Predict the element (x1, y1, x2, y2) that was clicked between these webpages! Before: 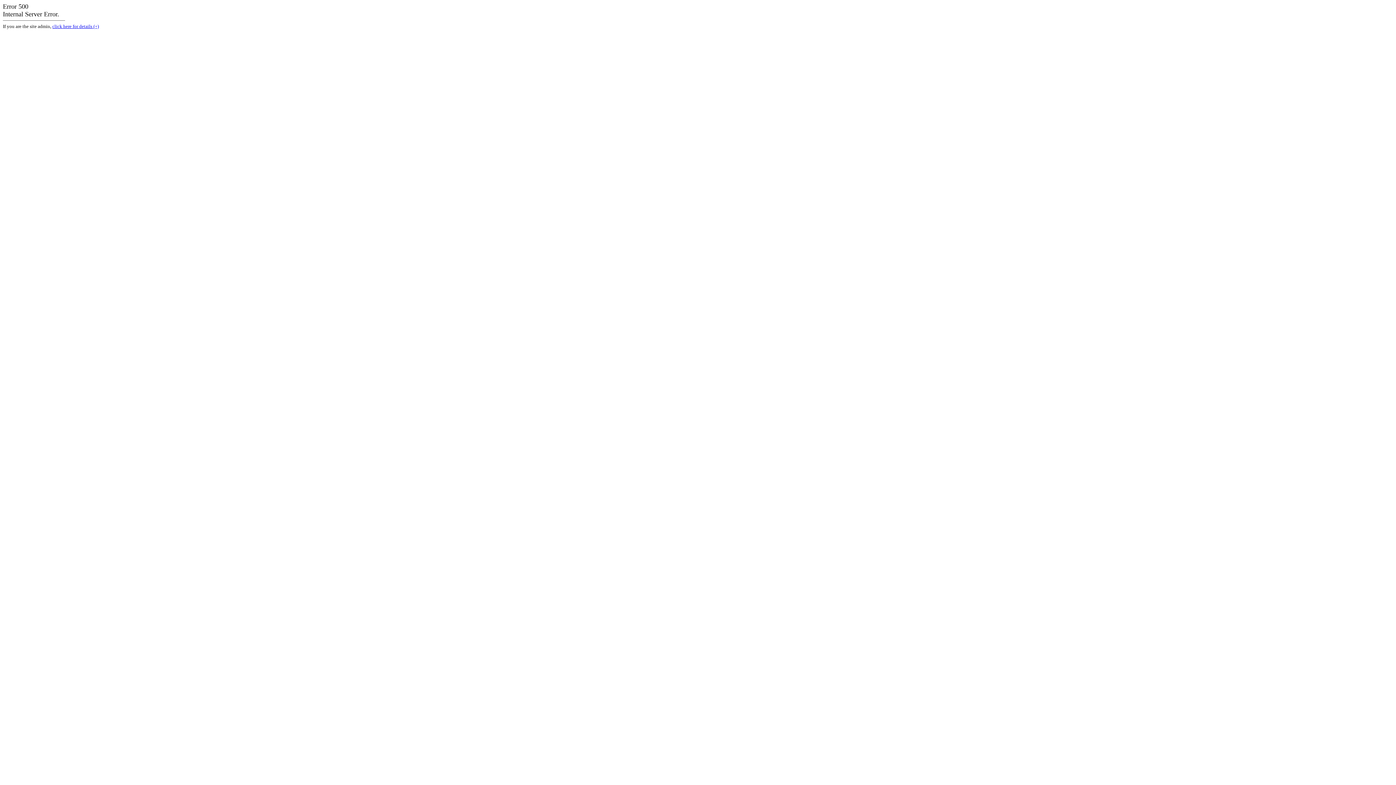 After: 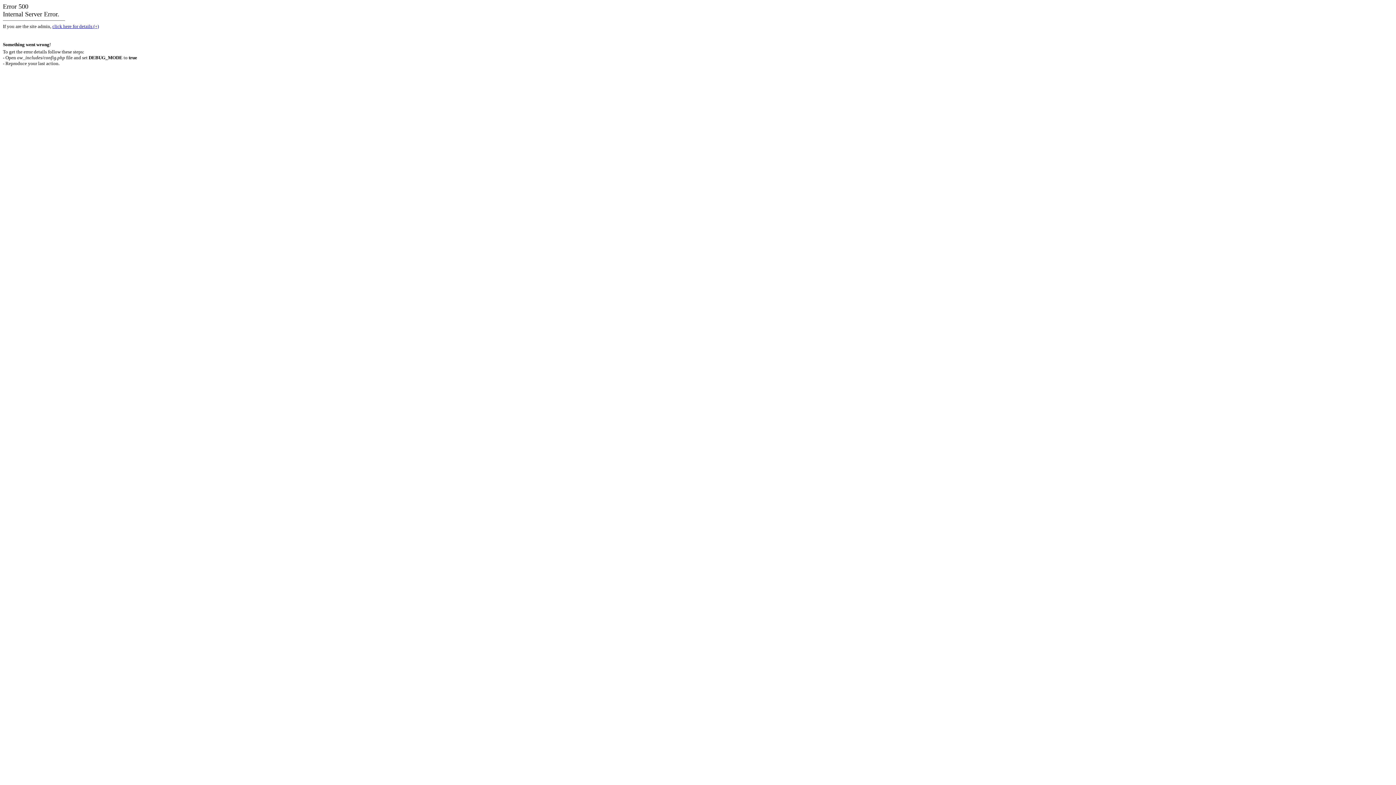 Action: label: click here for details (+) bbox: (52, 23, 98, 29)